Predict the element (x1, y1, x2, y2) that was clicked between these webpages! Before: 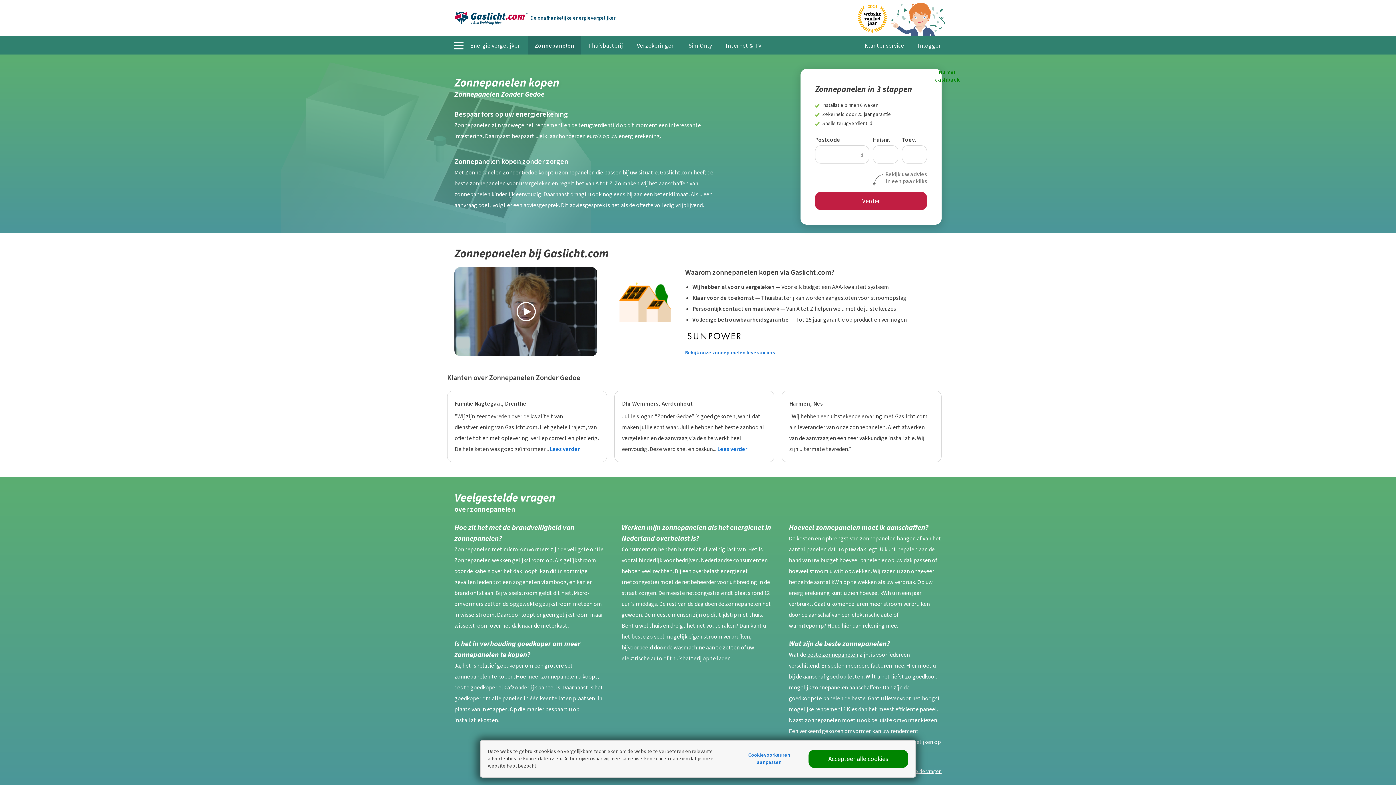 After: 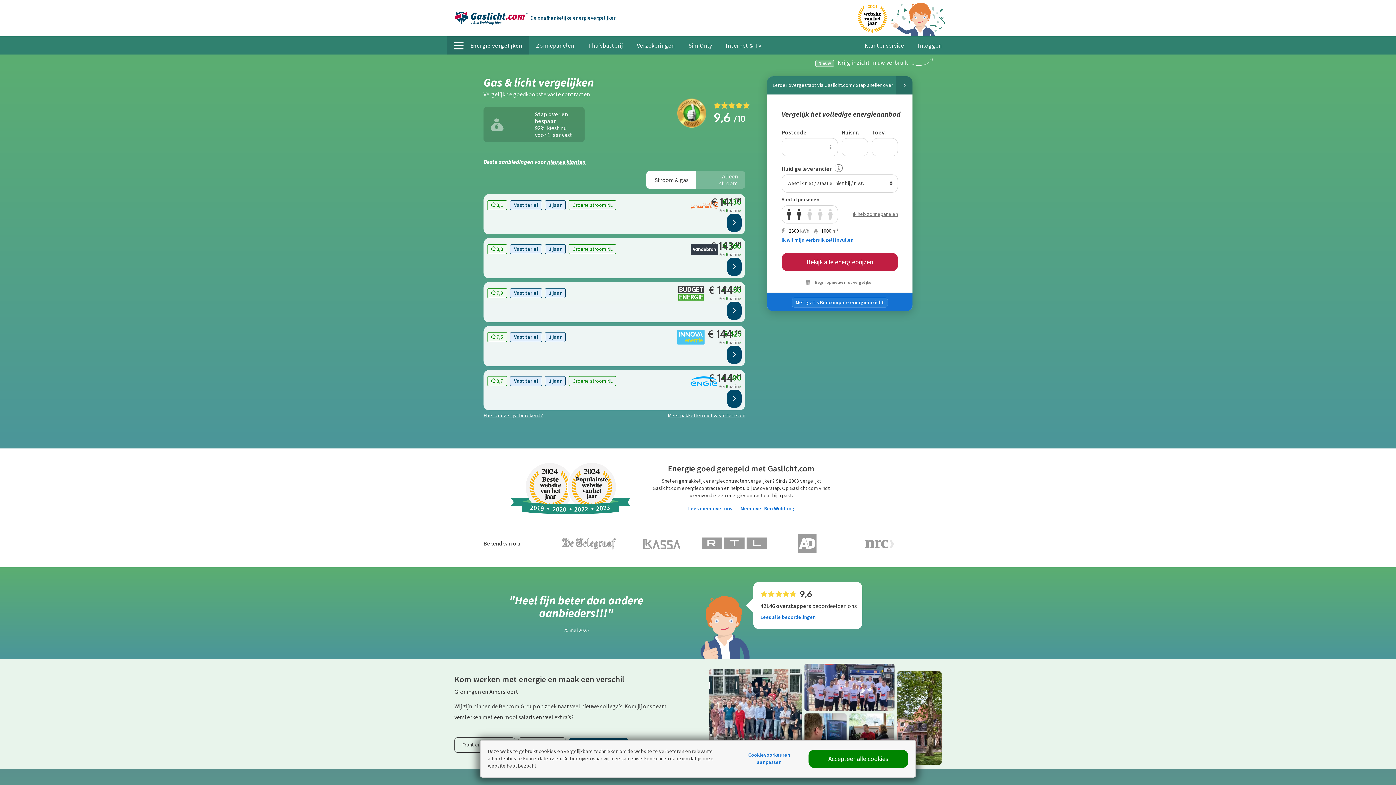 Action: bbox: (454, 11, 527, 24)